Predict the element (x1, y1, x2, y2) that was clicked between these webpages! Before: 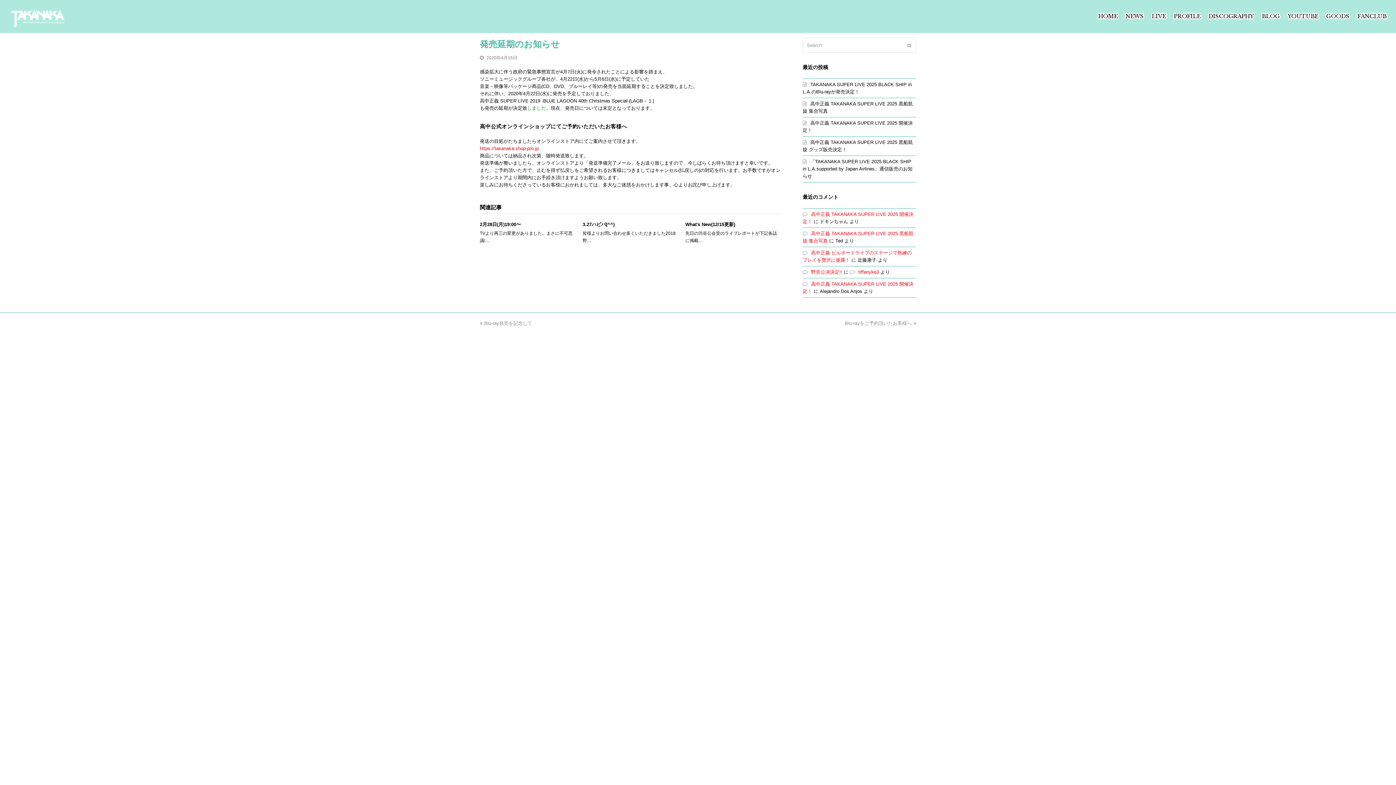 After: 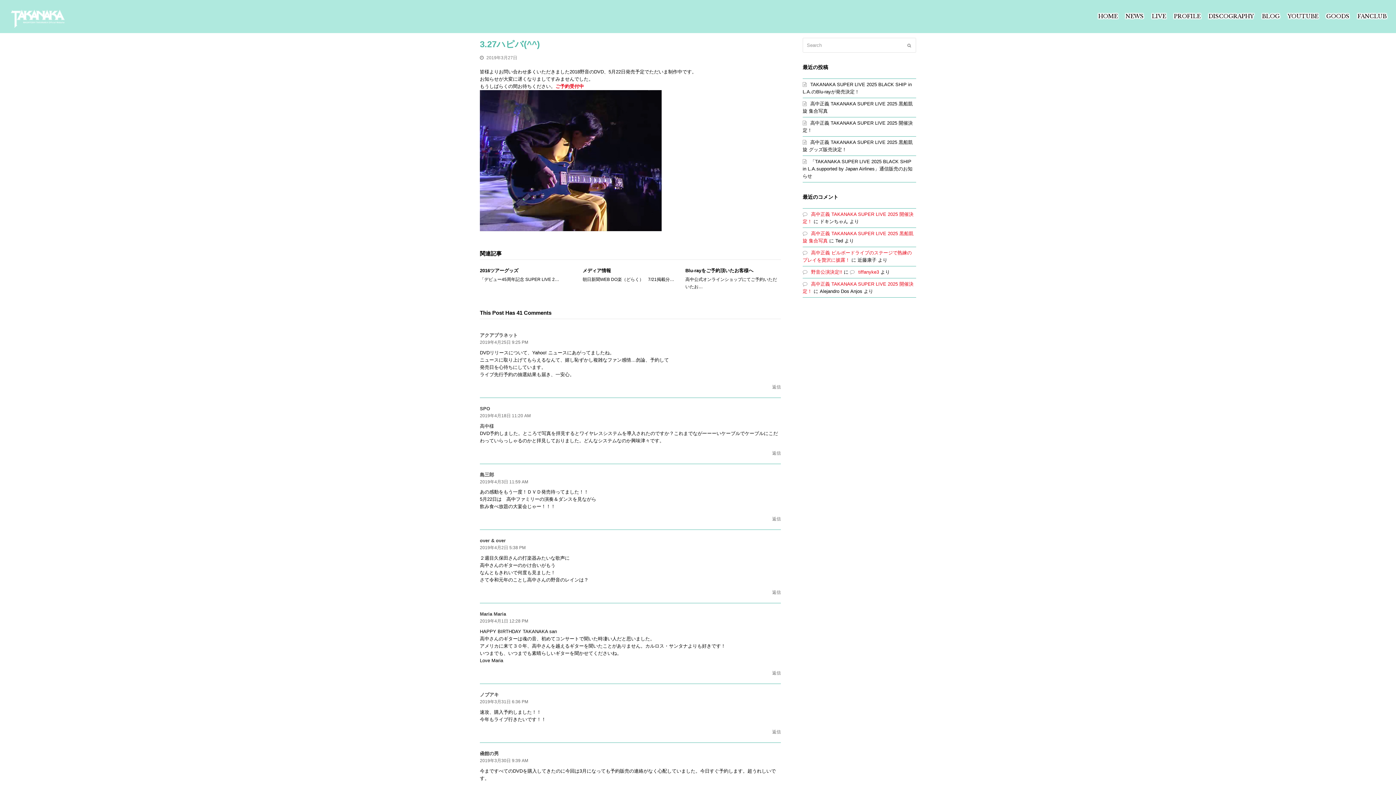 Action: bbox: (582, 221, 614, 227) label: 3.27ハピバ(^^)